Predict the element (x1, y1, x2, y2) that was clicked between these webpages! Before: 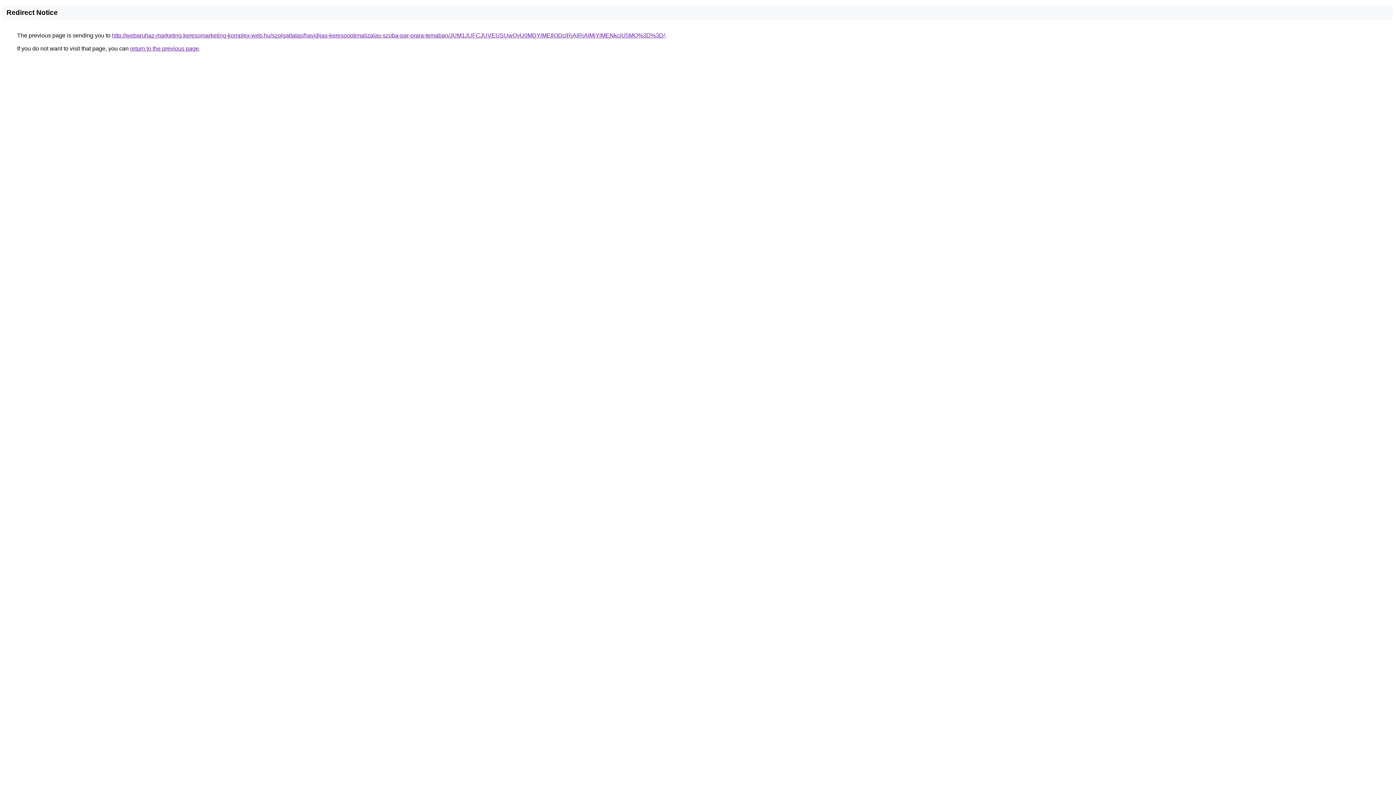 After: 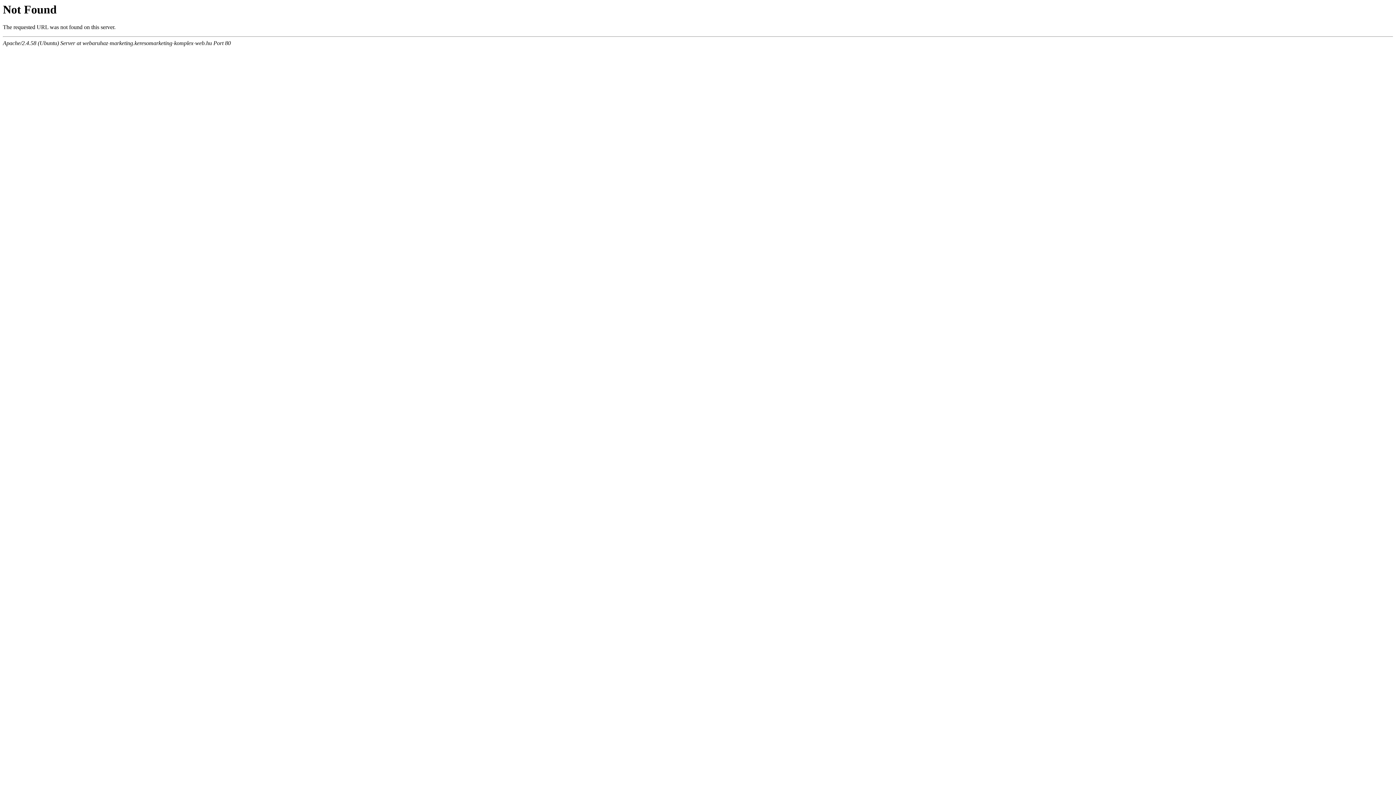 Action: label: http://webaruhaz-marketing.keresomarketing-komplex-web.hu/szolgaltatas/havidijas-keresooptimalizalas-szoba-par-orara-temaban/JUM1JUFCJUVEUSUwQyU0MDYlMEIlODclRjAlRjAlMjYlMENkciU5MQ%3D%3D/ bbox: (112, 32, 665, 38)